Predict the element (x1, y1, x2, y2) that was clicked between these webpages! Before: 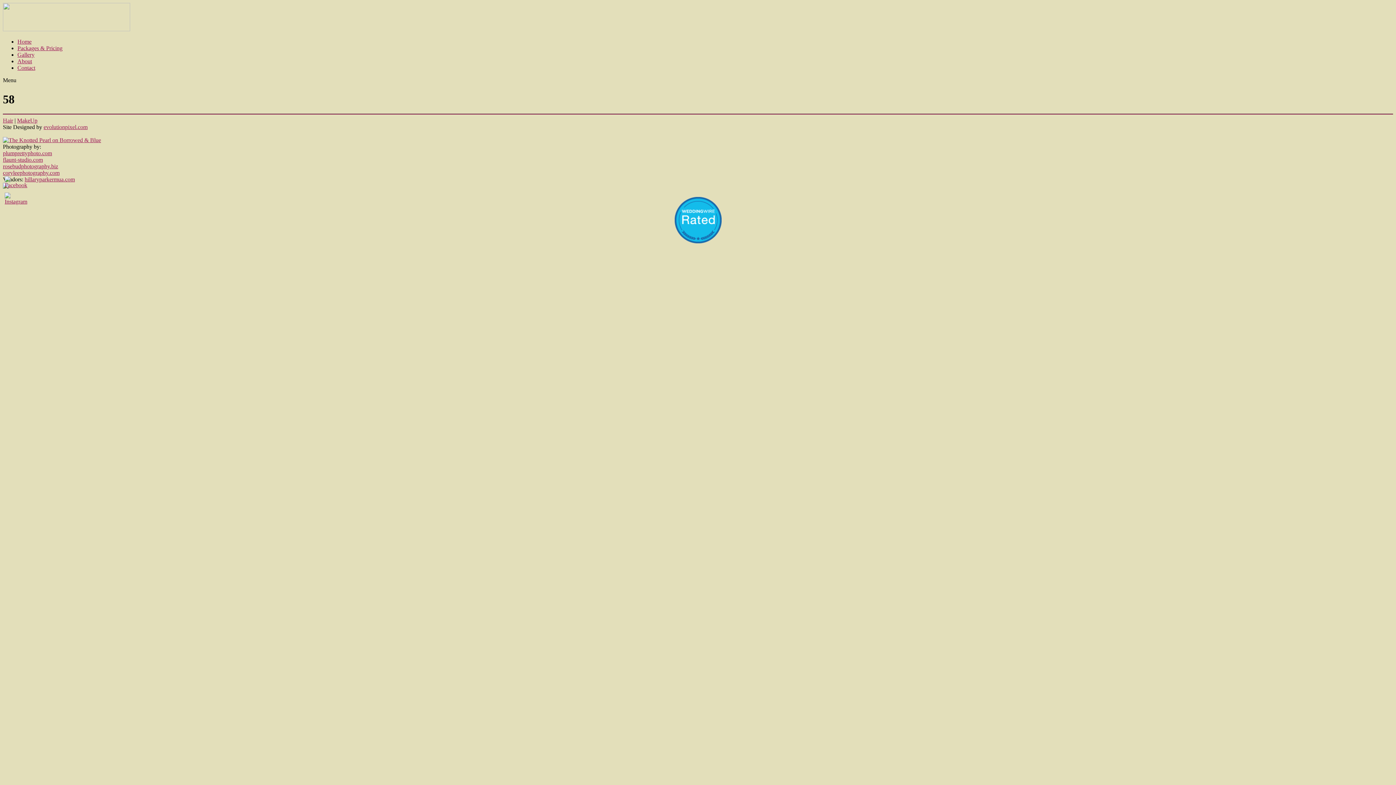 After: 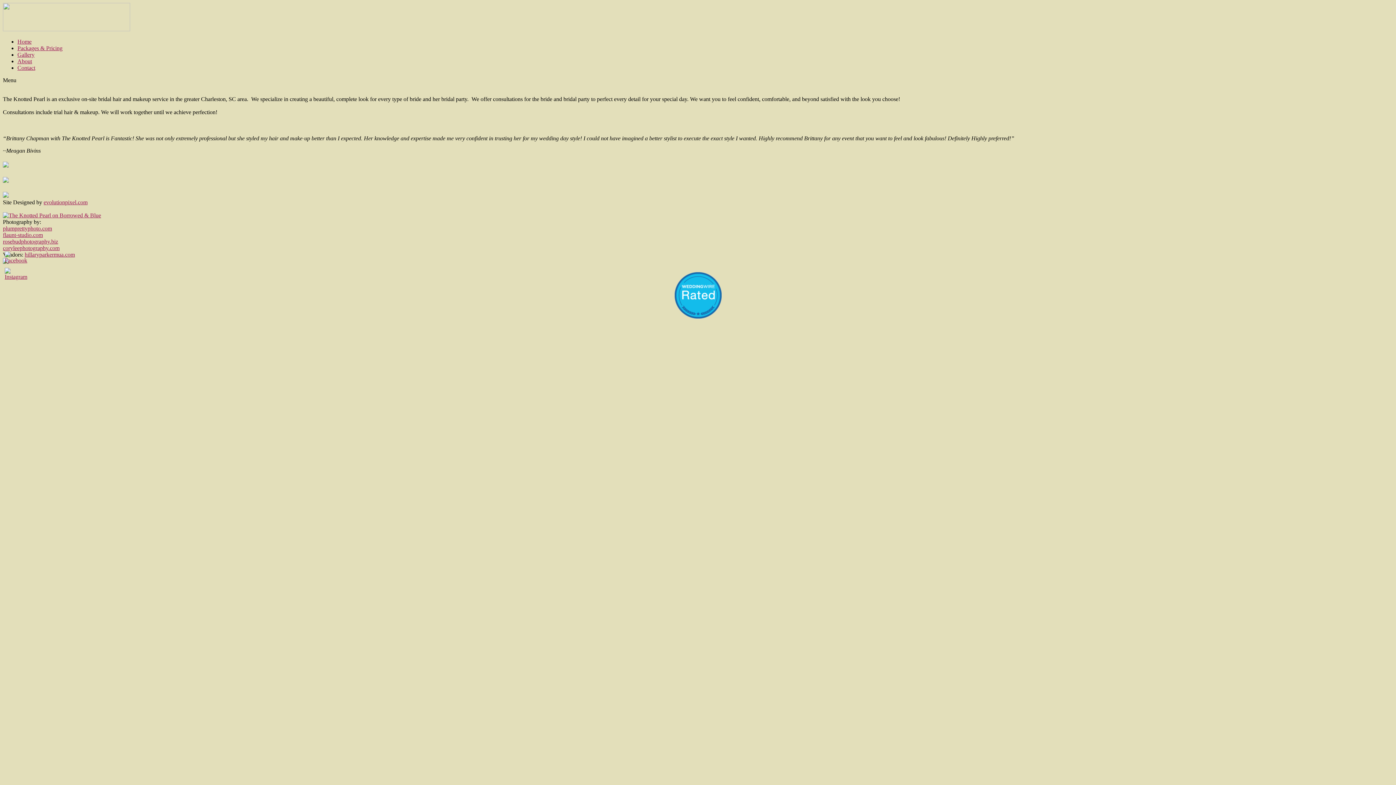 Action: bbox: (2, 26, 130, 32)